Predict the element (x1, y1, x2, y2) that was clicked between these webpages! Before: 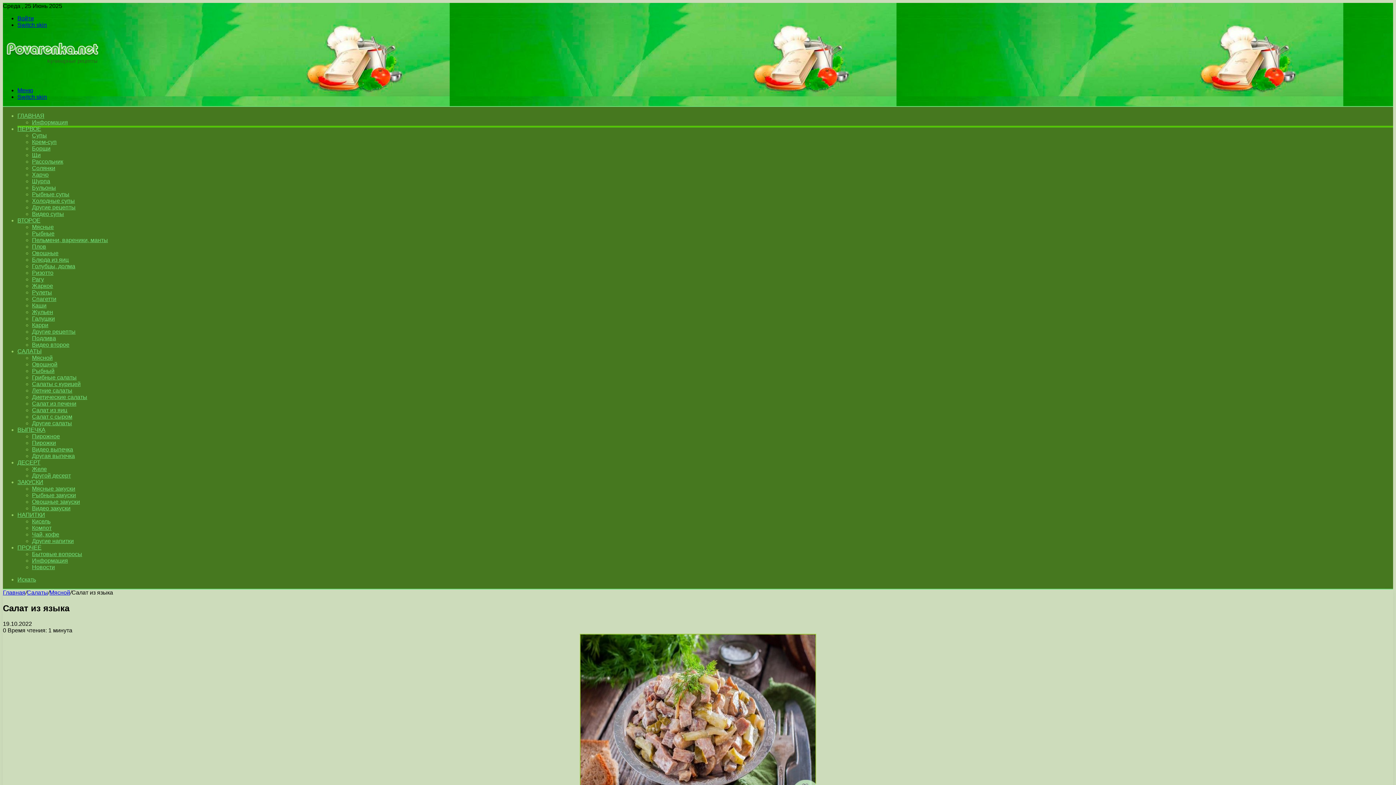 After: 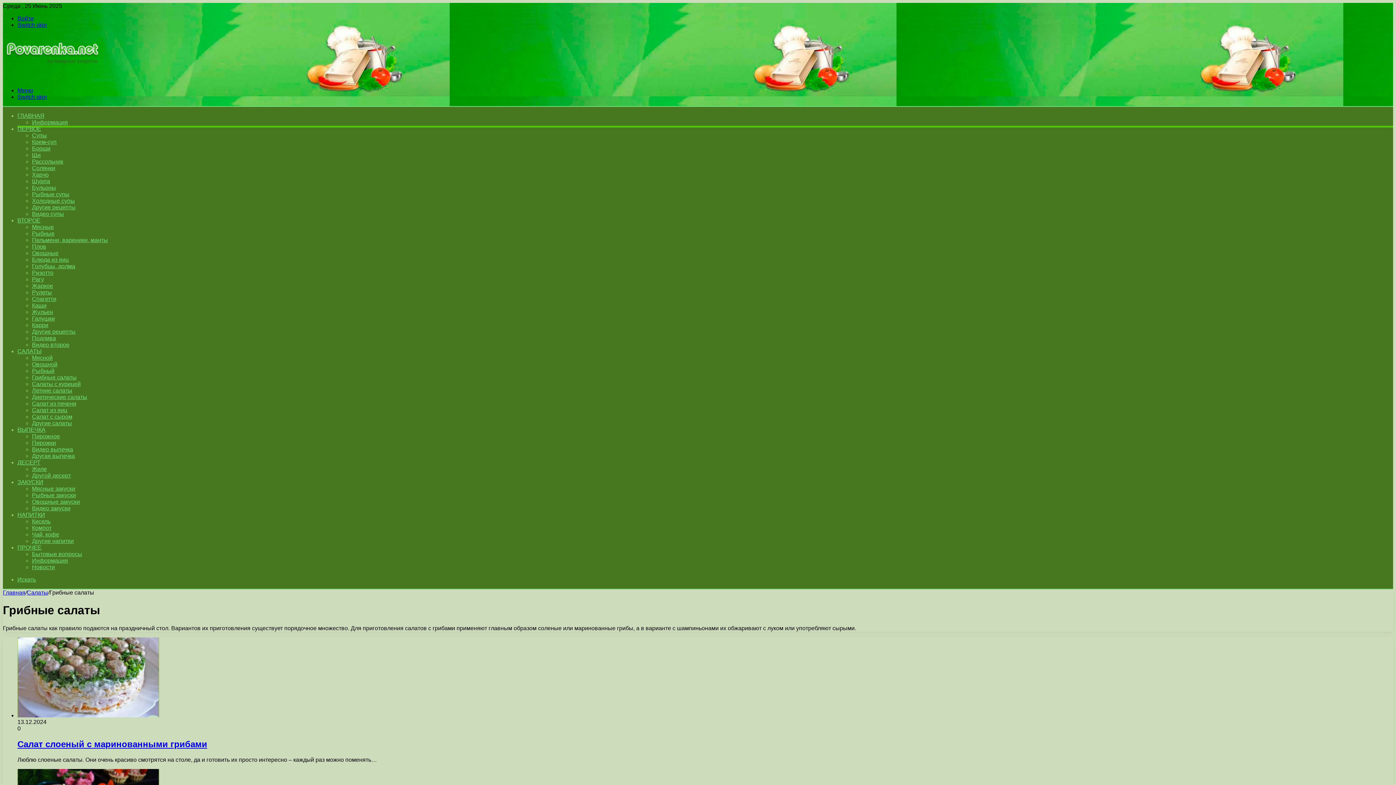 Action: bbox: (32, 374, 76, 380) label: Грибные салаты